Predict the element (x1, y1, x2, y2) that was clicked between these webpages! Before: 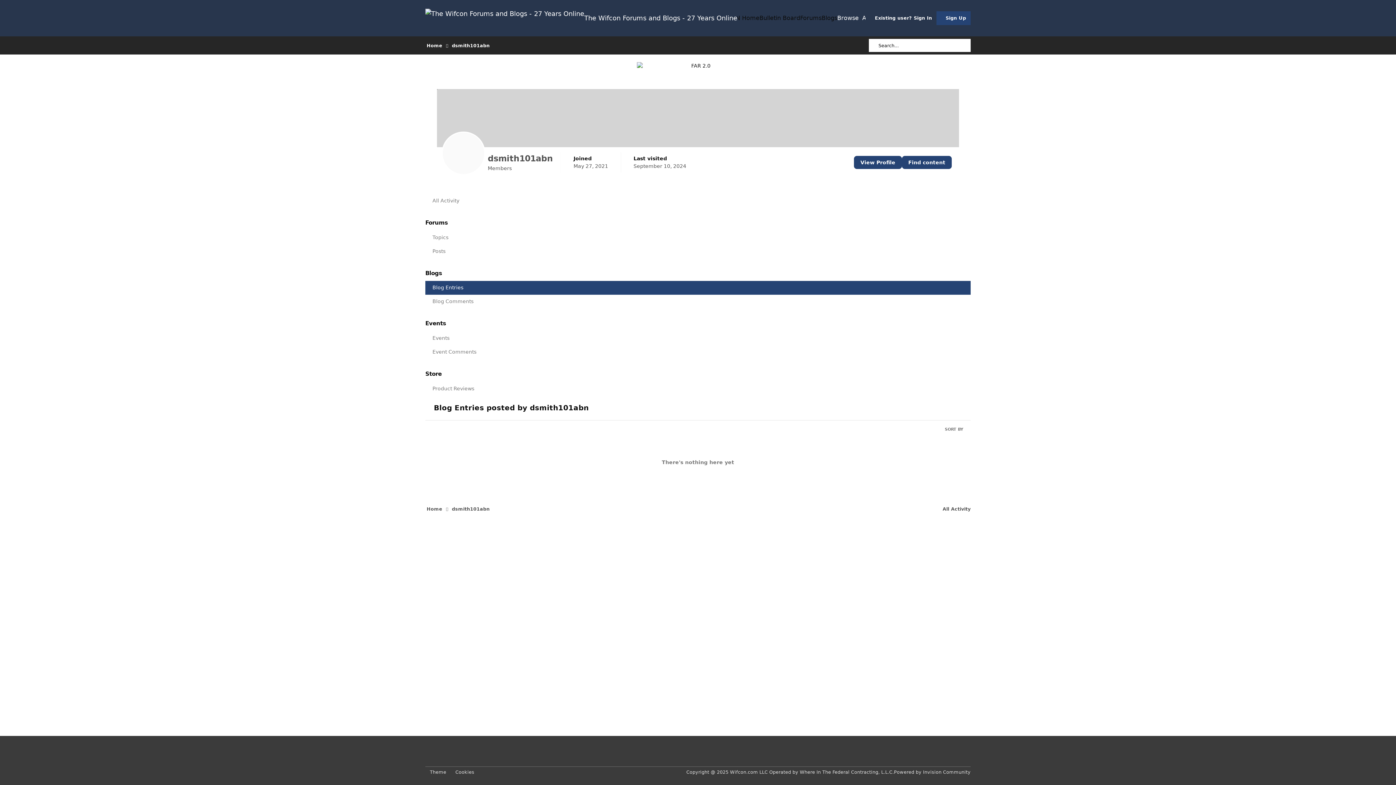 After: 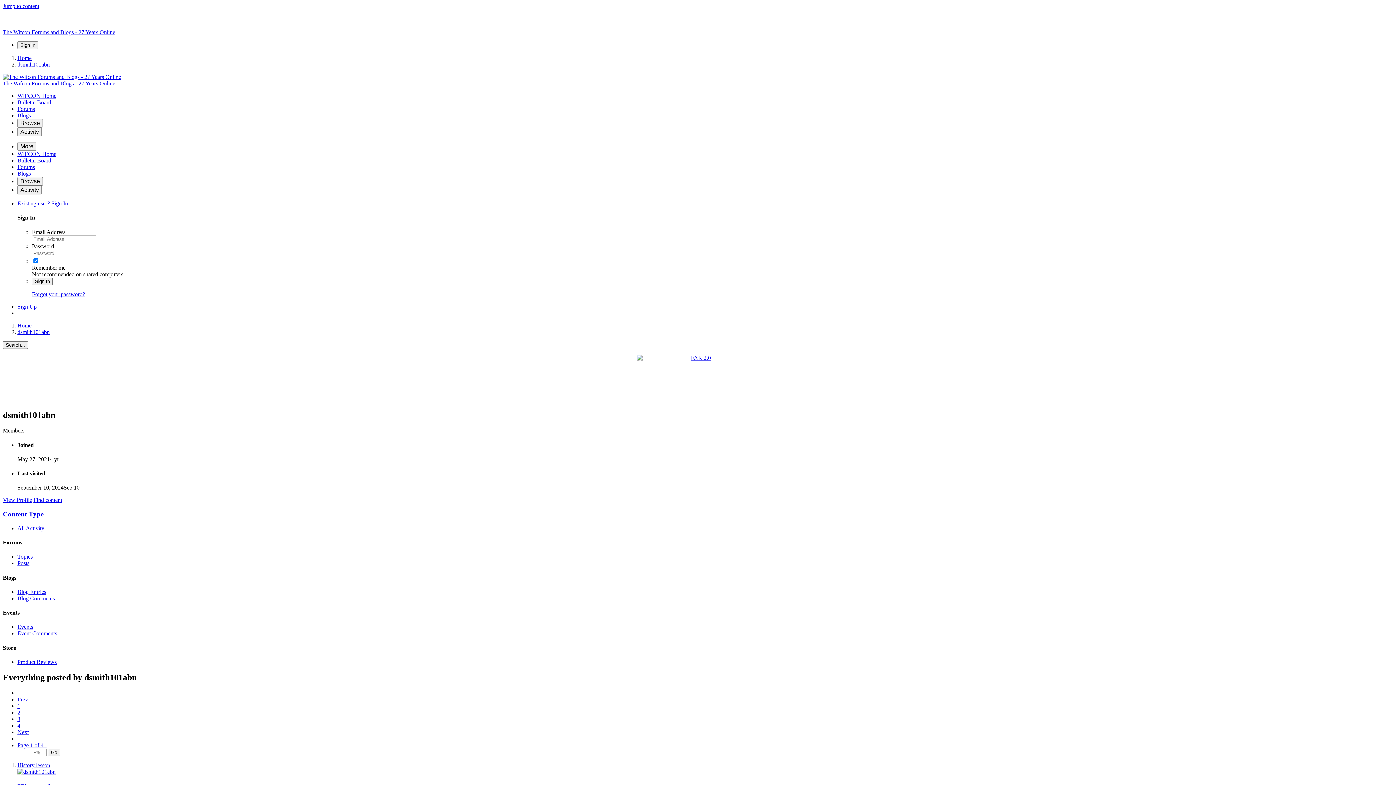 Action: bbox: (902, 156, 952, 168) label: Find content